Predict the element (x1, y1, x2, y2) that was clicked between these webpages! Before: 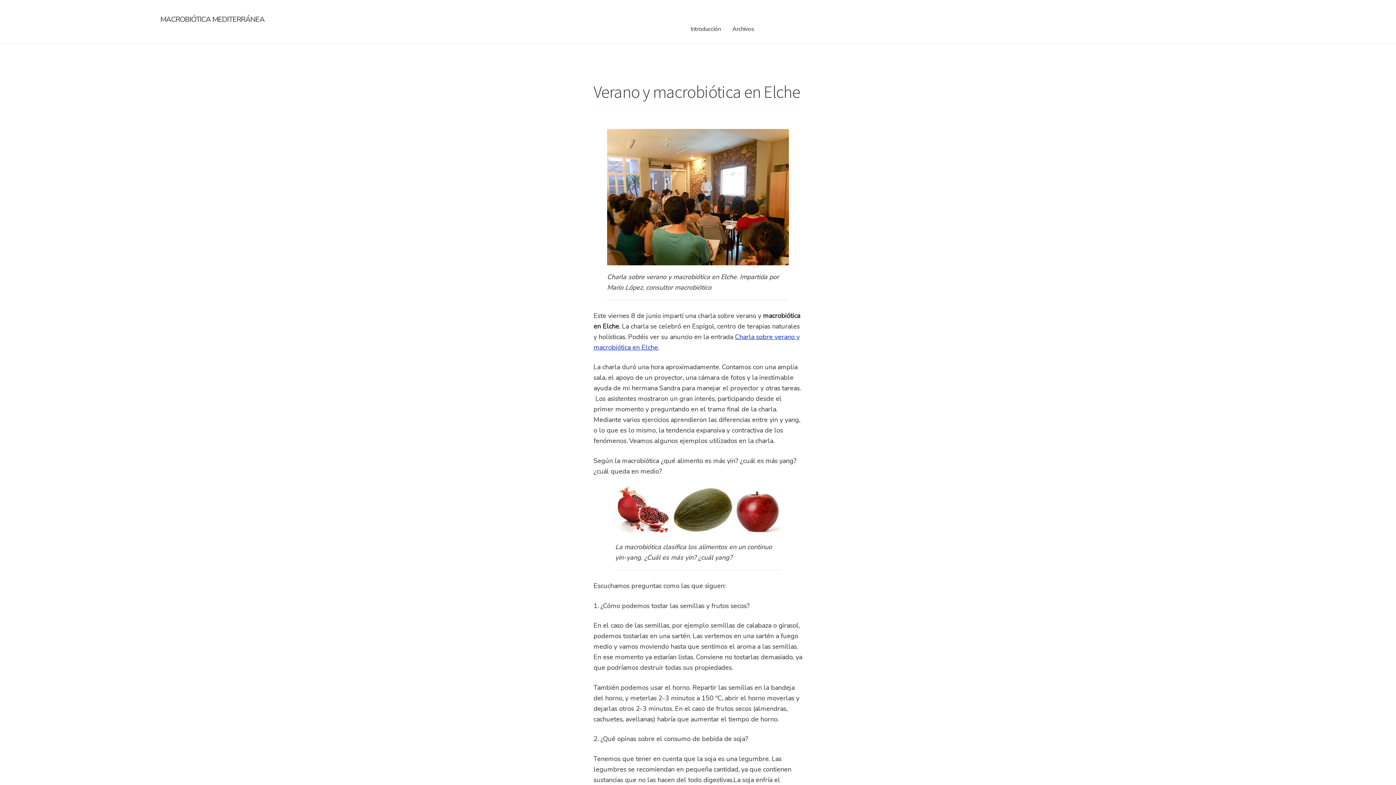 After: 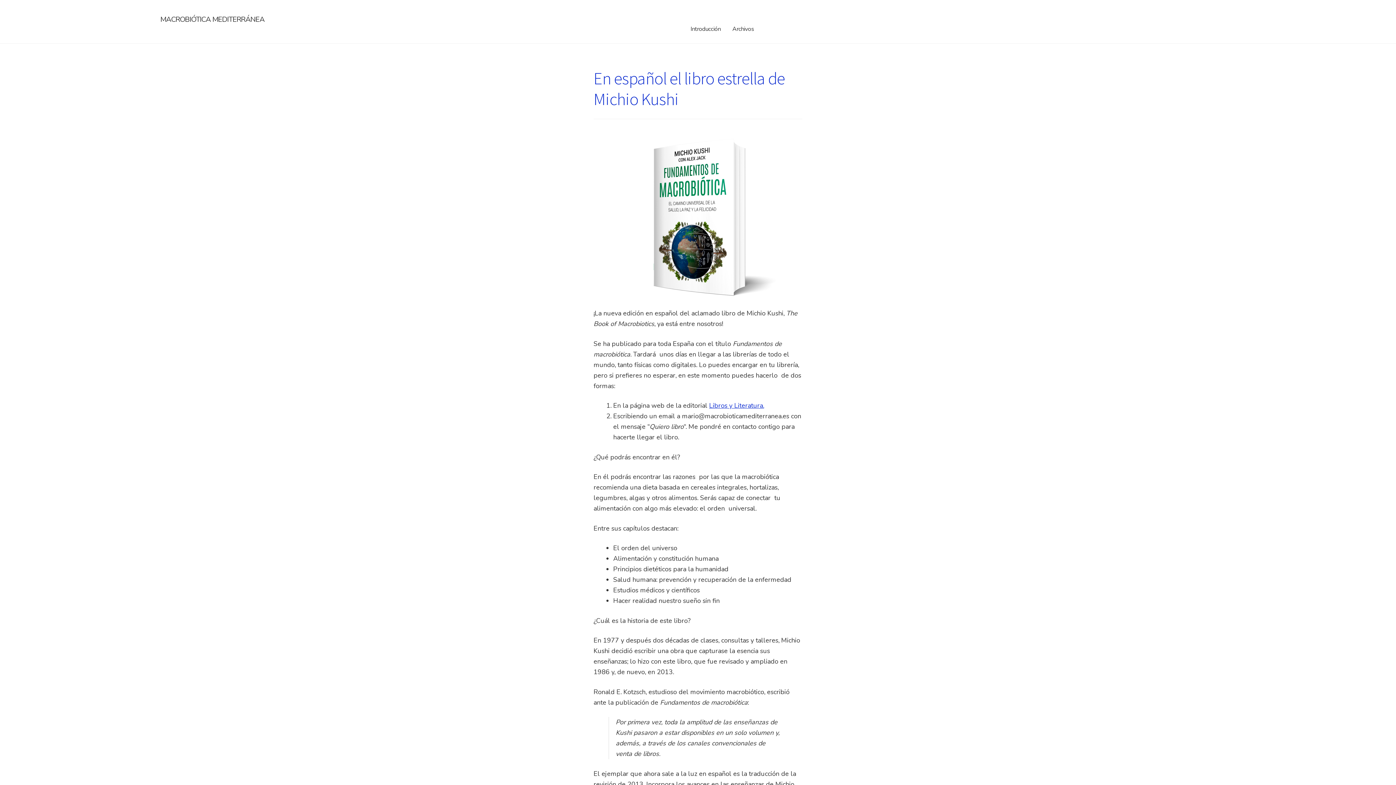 Action: bbox: (160, 14, 264, 24) label: MACROBIÓTICA MEDITERRÁNEA